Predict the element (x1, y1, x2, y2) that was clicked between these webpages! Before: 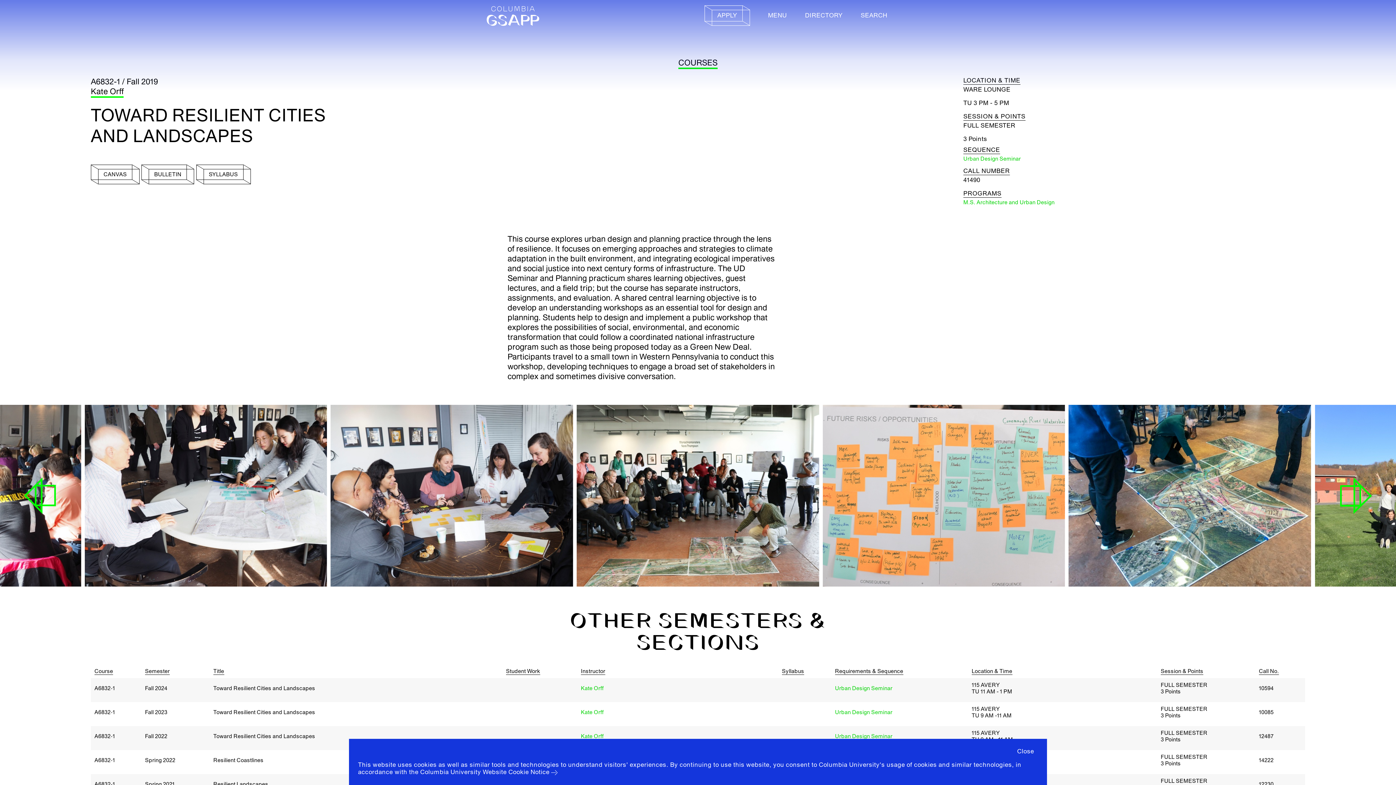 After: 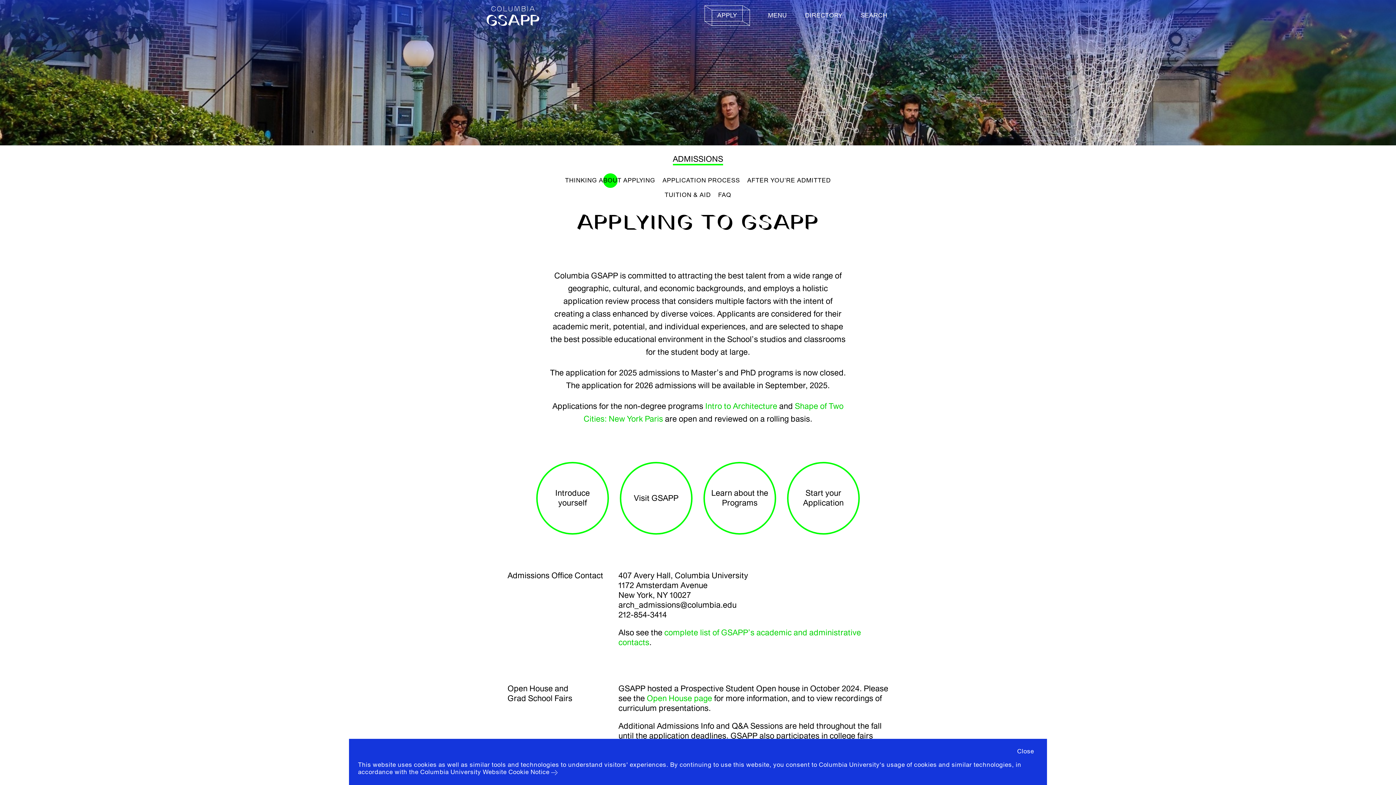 Action: bbox: (704, 5, 750, 25) label: APPLY